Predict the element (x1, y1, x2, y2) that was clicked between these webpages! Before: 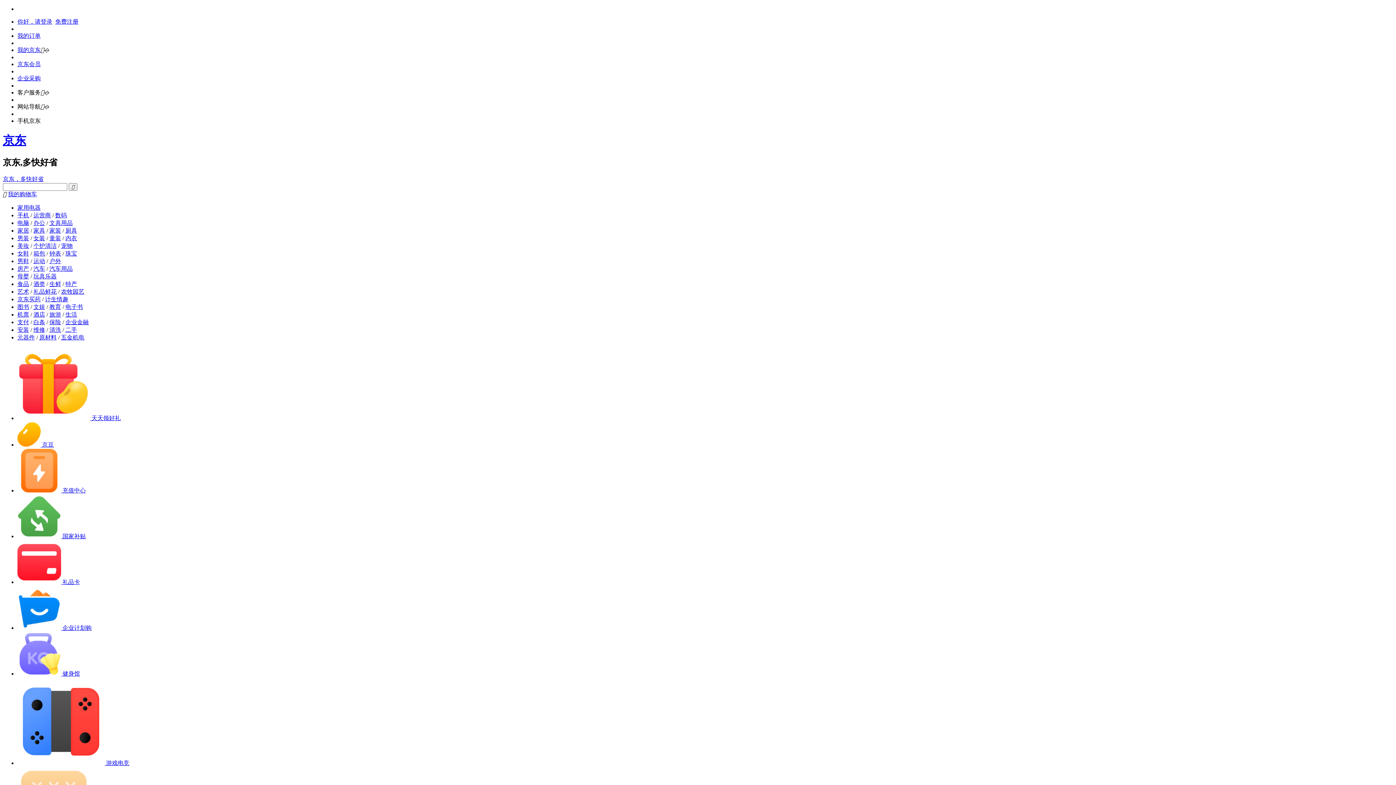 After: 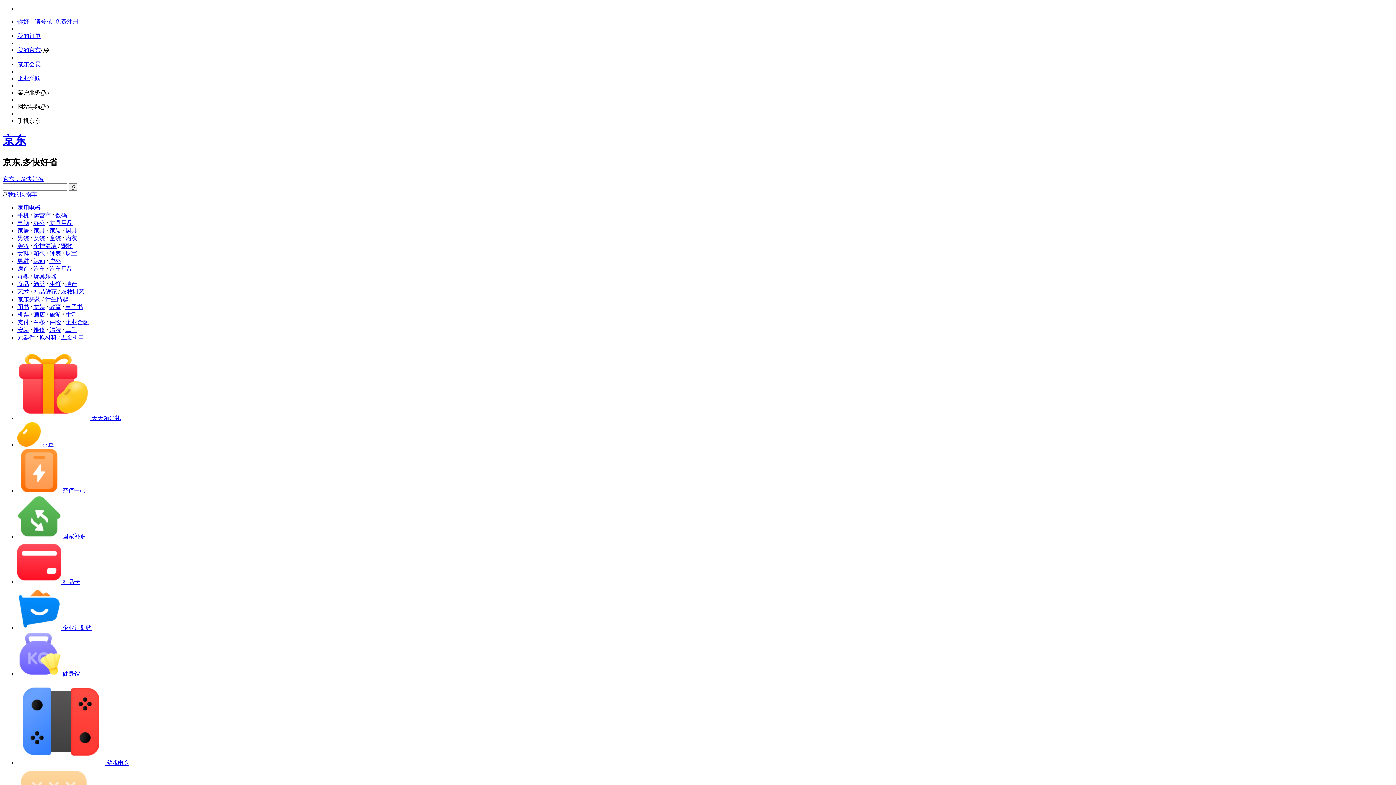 Action: label: 五金机电 bbox: (61, 334, 84, 340)